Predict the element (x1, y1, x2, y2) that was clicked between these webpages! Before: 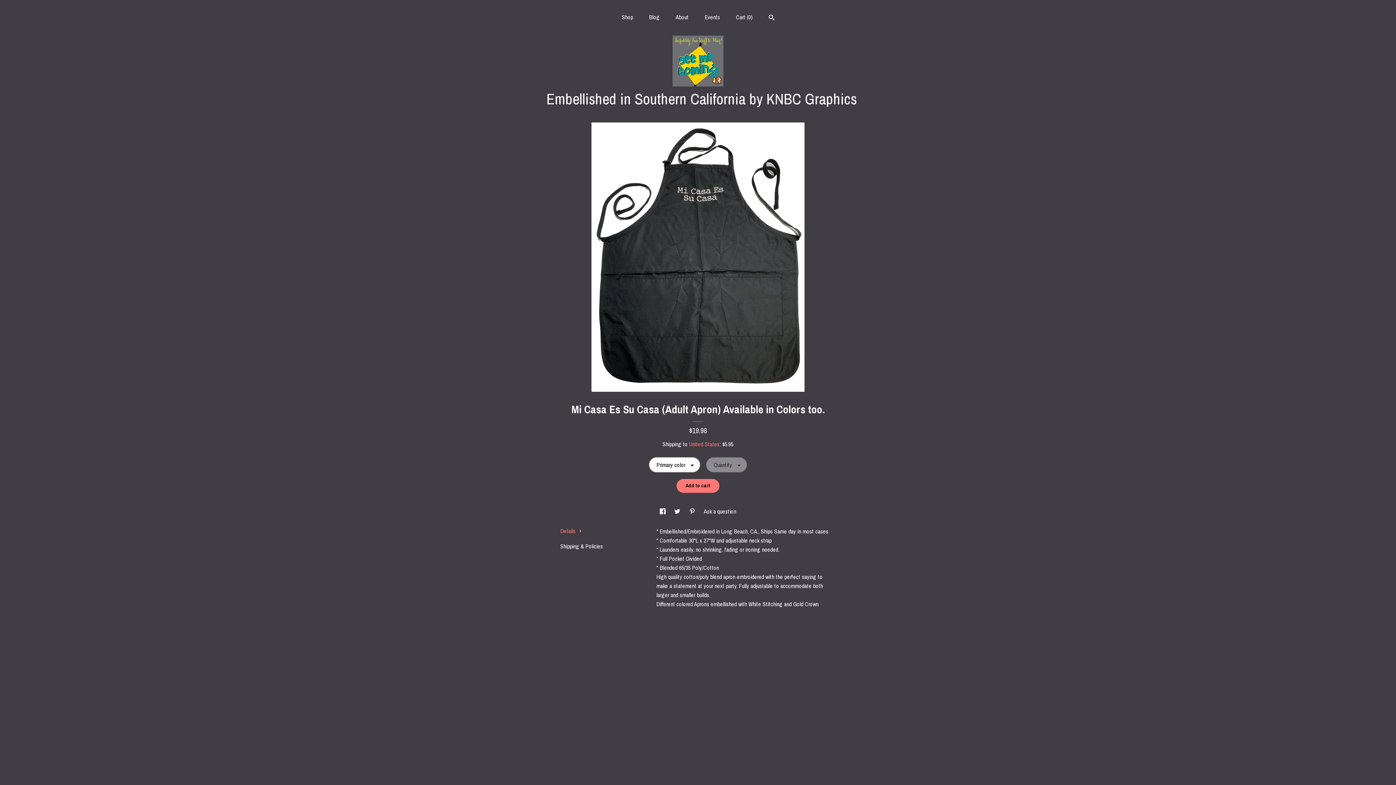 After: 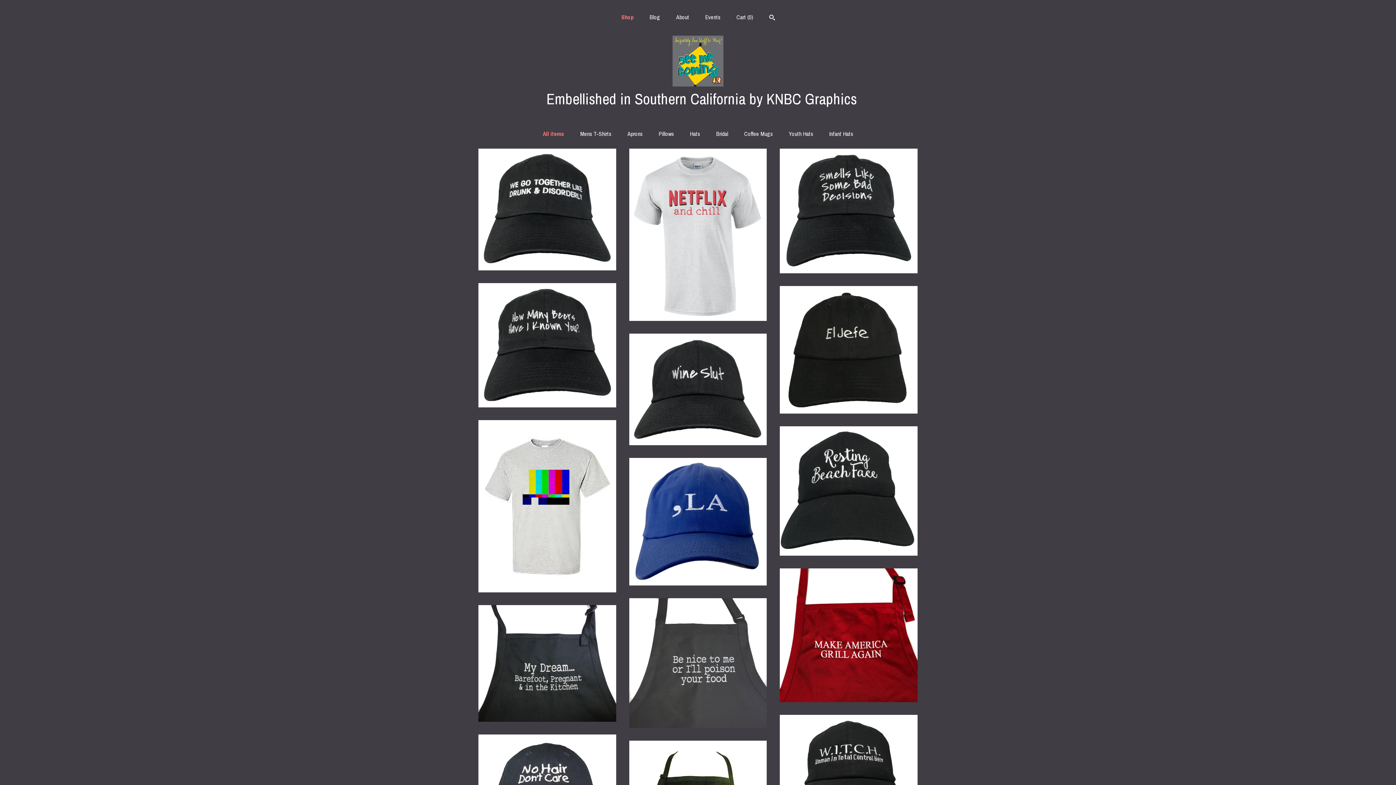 Action: bbox: (622, 13, 633, 21) label: Shop